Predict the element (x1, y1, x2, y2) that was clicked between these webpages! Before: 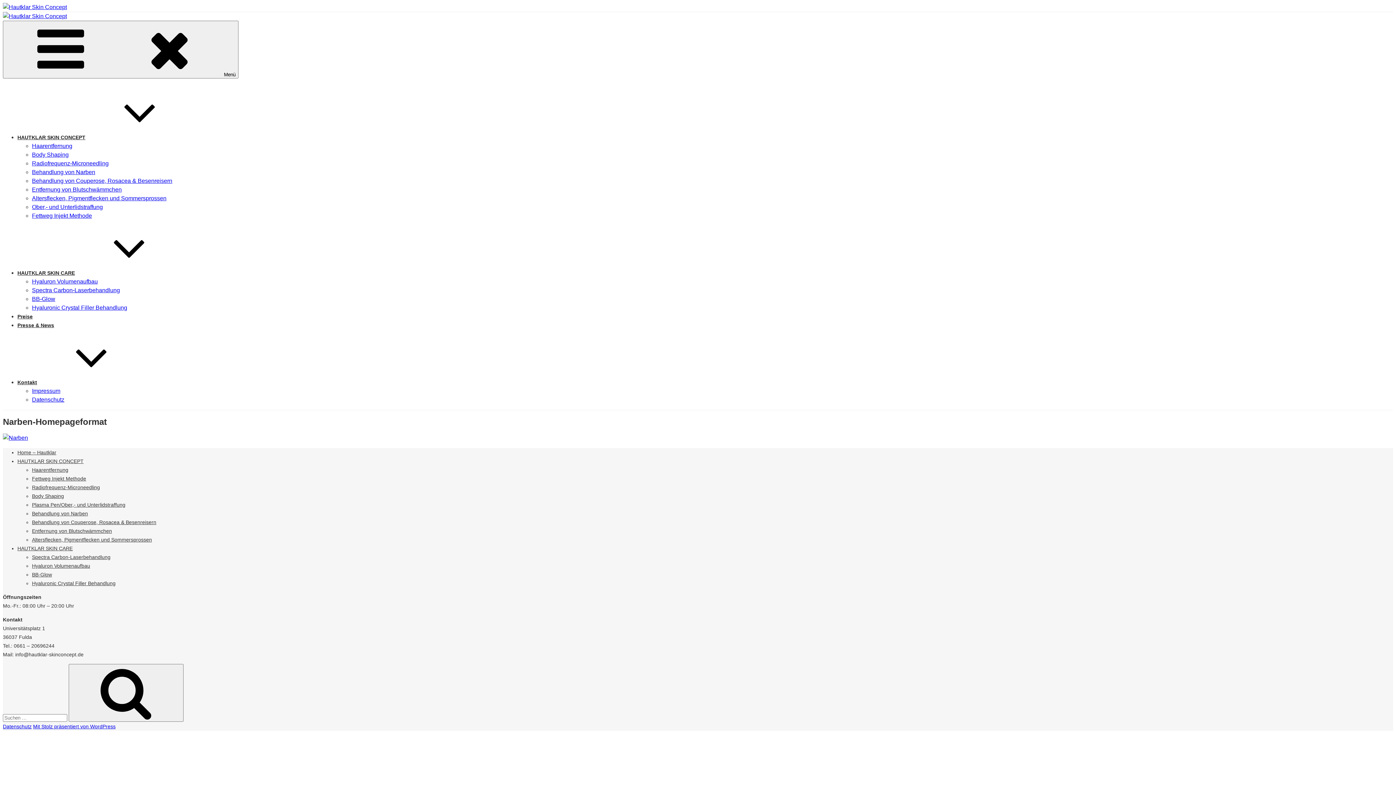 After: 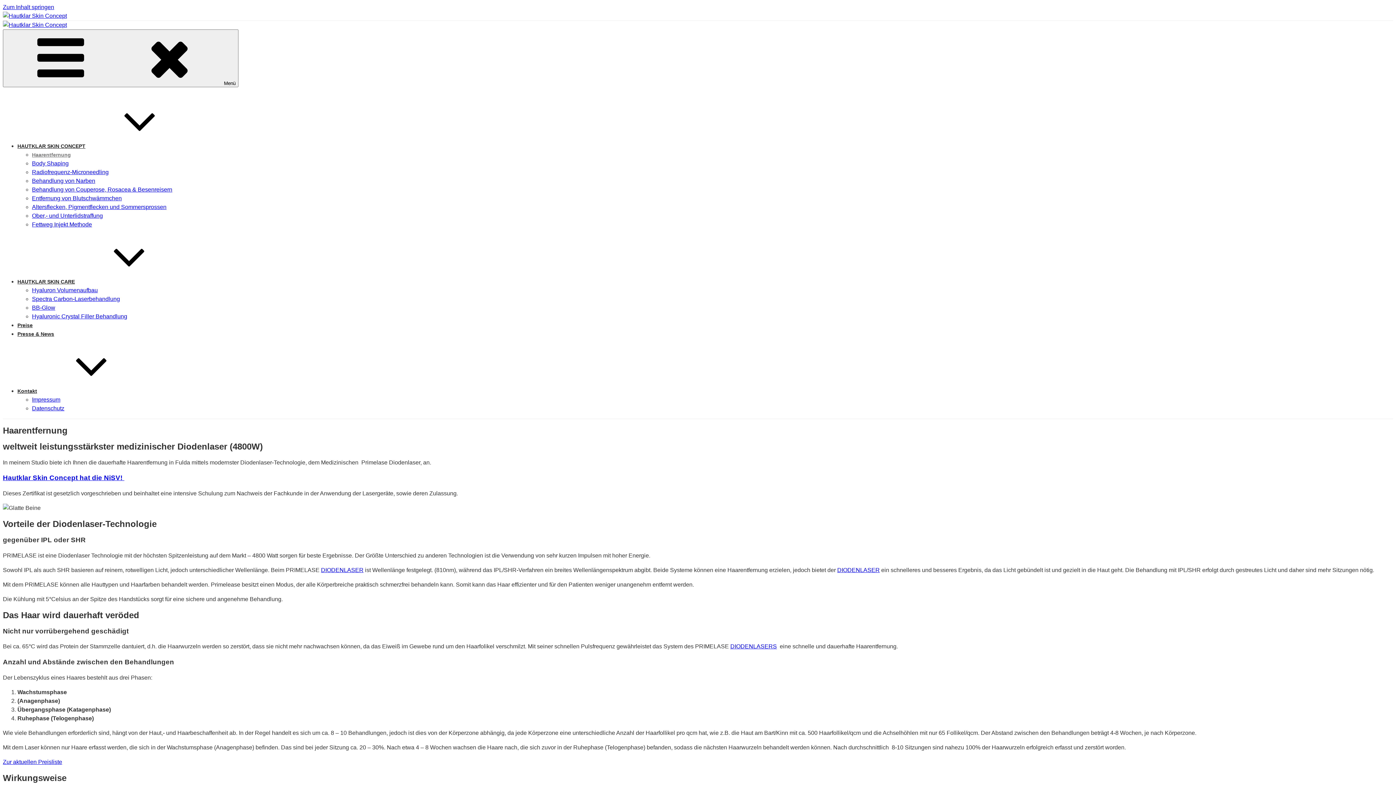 Action: label: Haarentfernung bbox: (32, 467, 68, 473)